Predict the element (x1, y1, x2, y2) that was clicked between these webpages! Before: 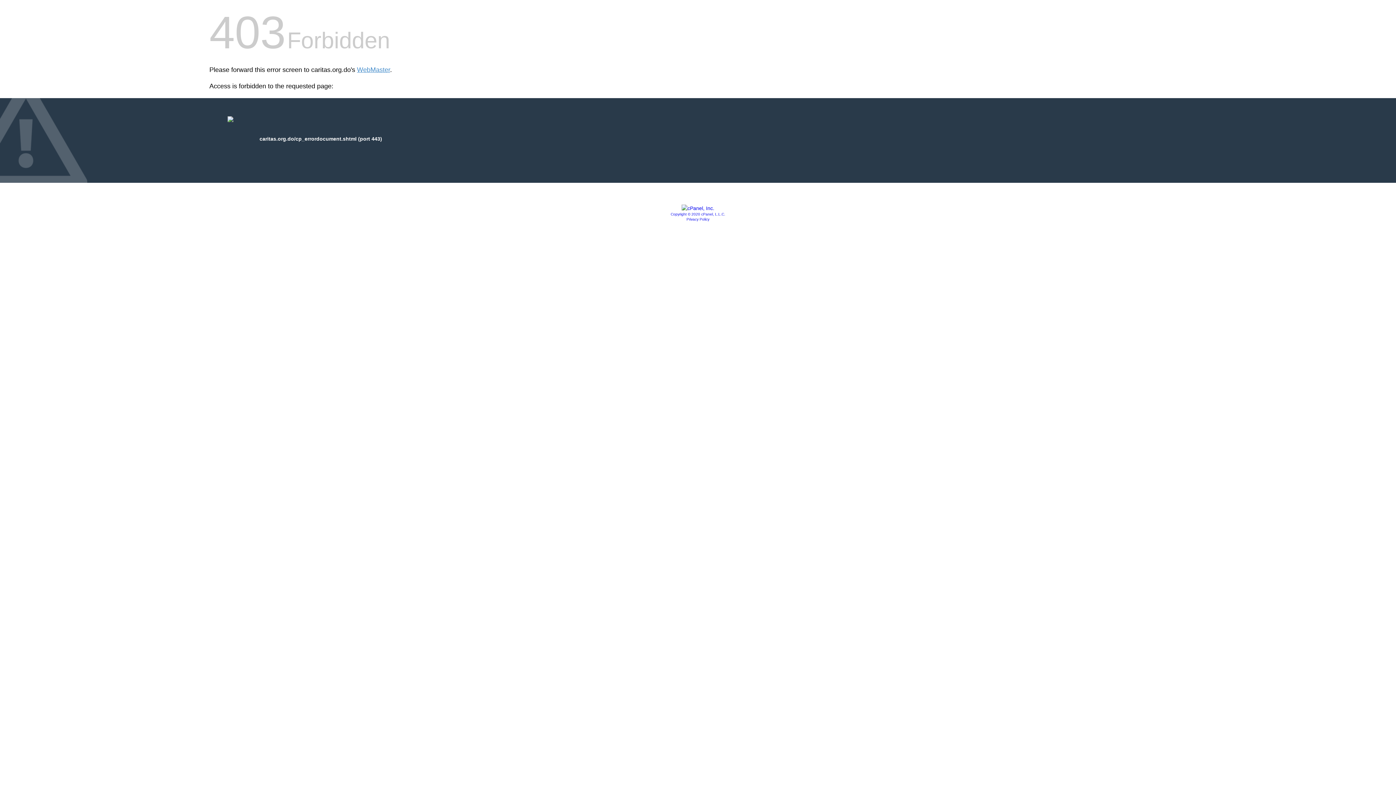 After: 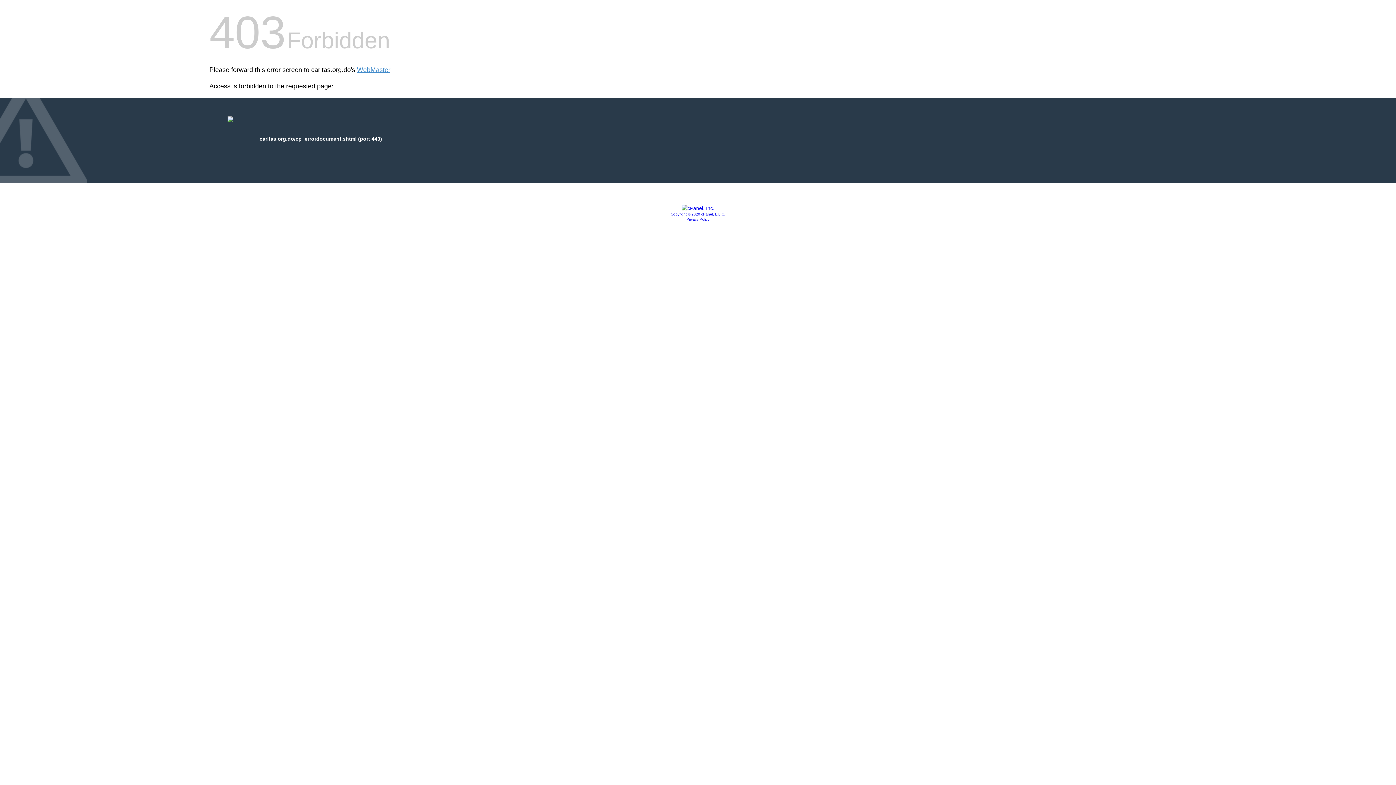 Action: label: Privacy Policy bbox: (686, 217, 709, 221)